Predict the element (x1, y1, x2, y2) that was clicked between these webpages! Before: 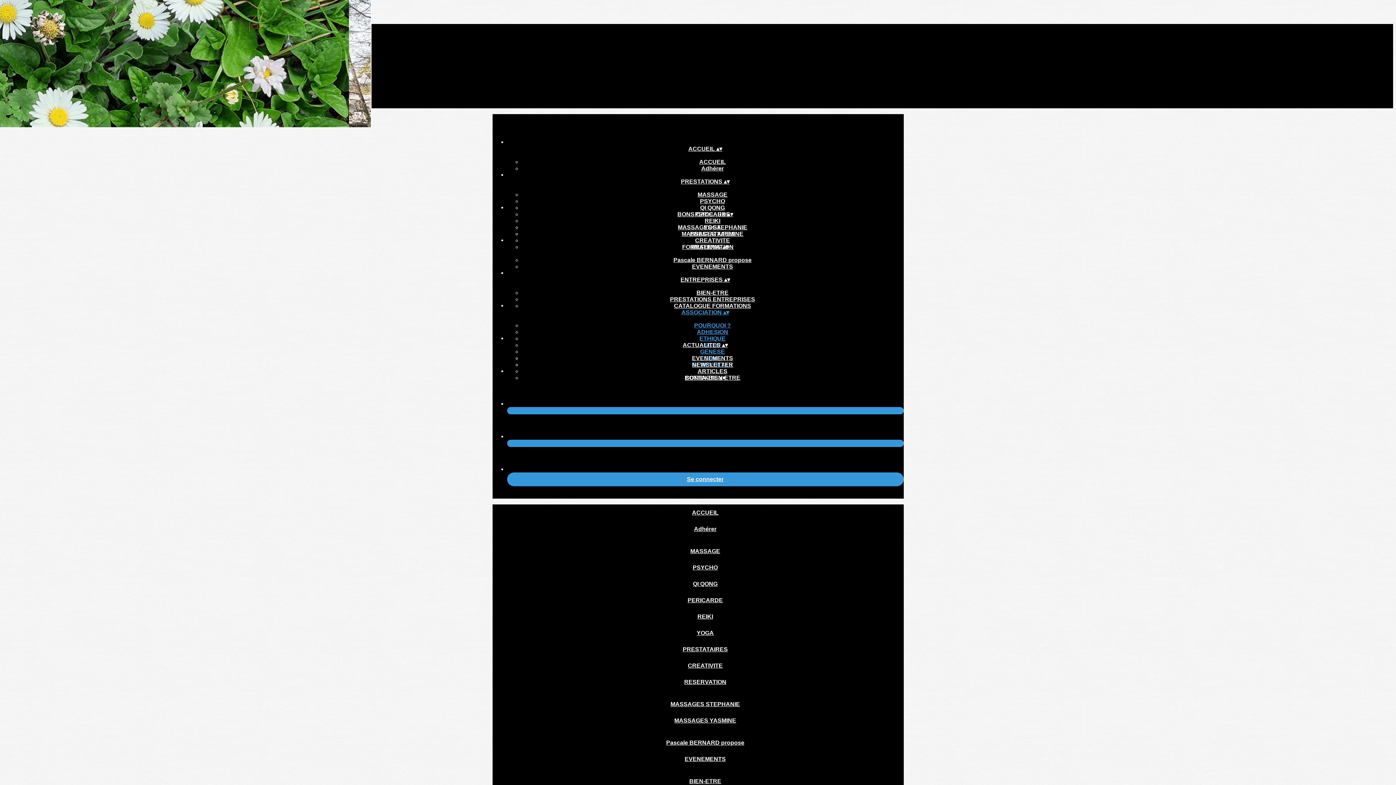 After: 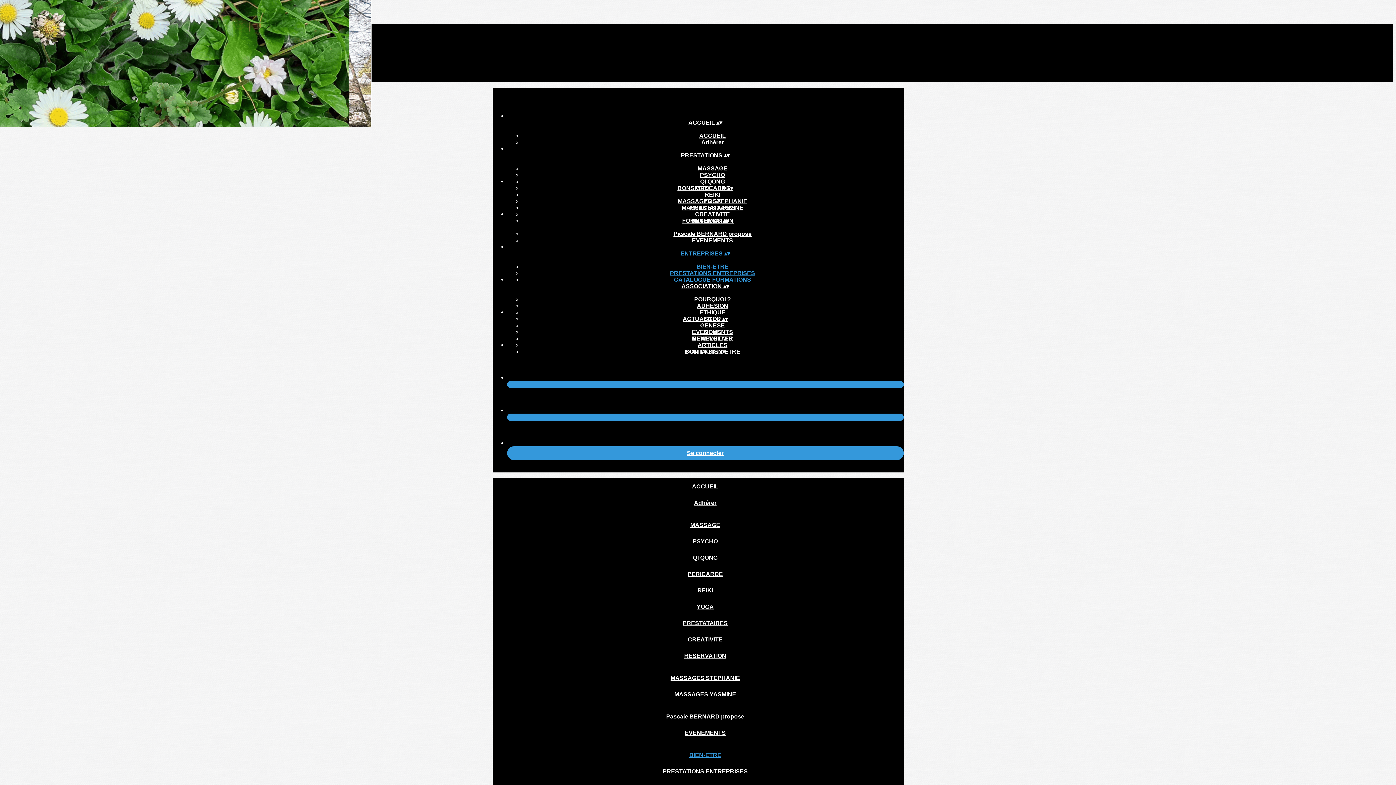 Action: label: BIEN-ETRE bbox: (691, 289, 734, 296)